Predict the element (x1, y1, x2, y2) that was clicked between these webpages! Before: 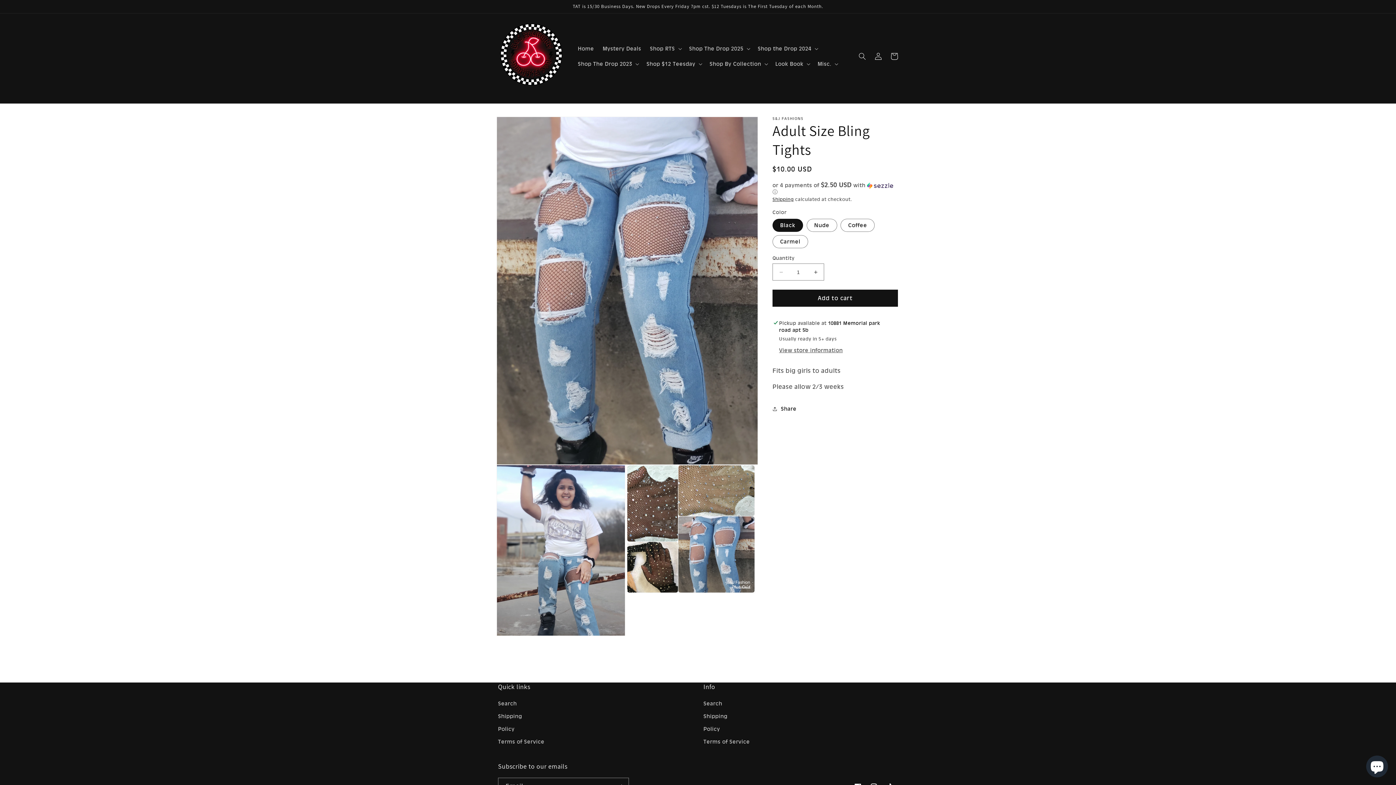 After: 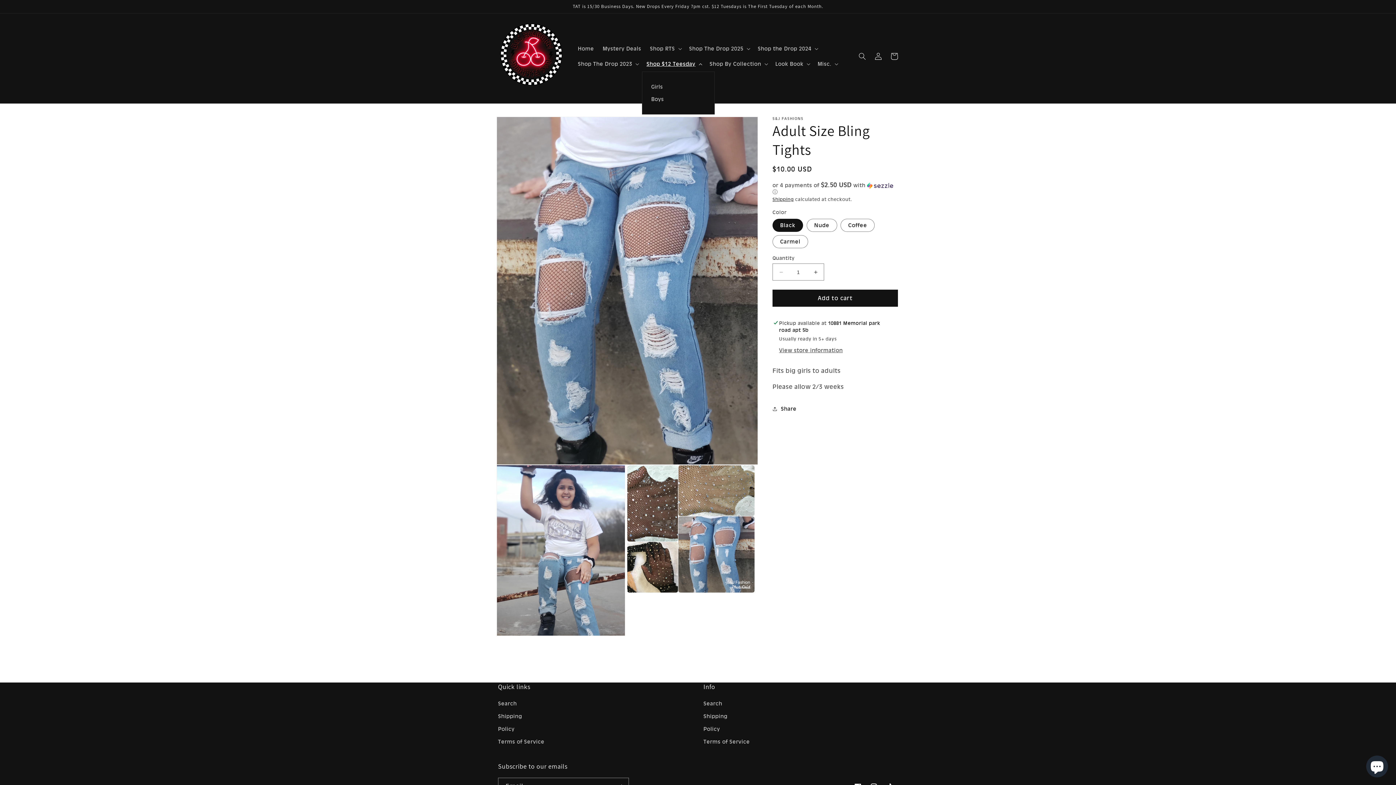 Action: bbox: (642, 56, 705, 71) label: Shop $12 Teesday